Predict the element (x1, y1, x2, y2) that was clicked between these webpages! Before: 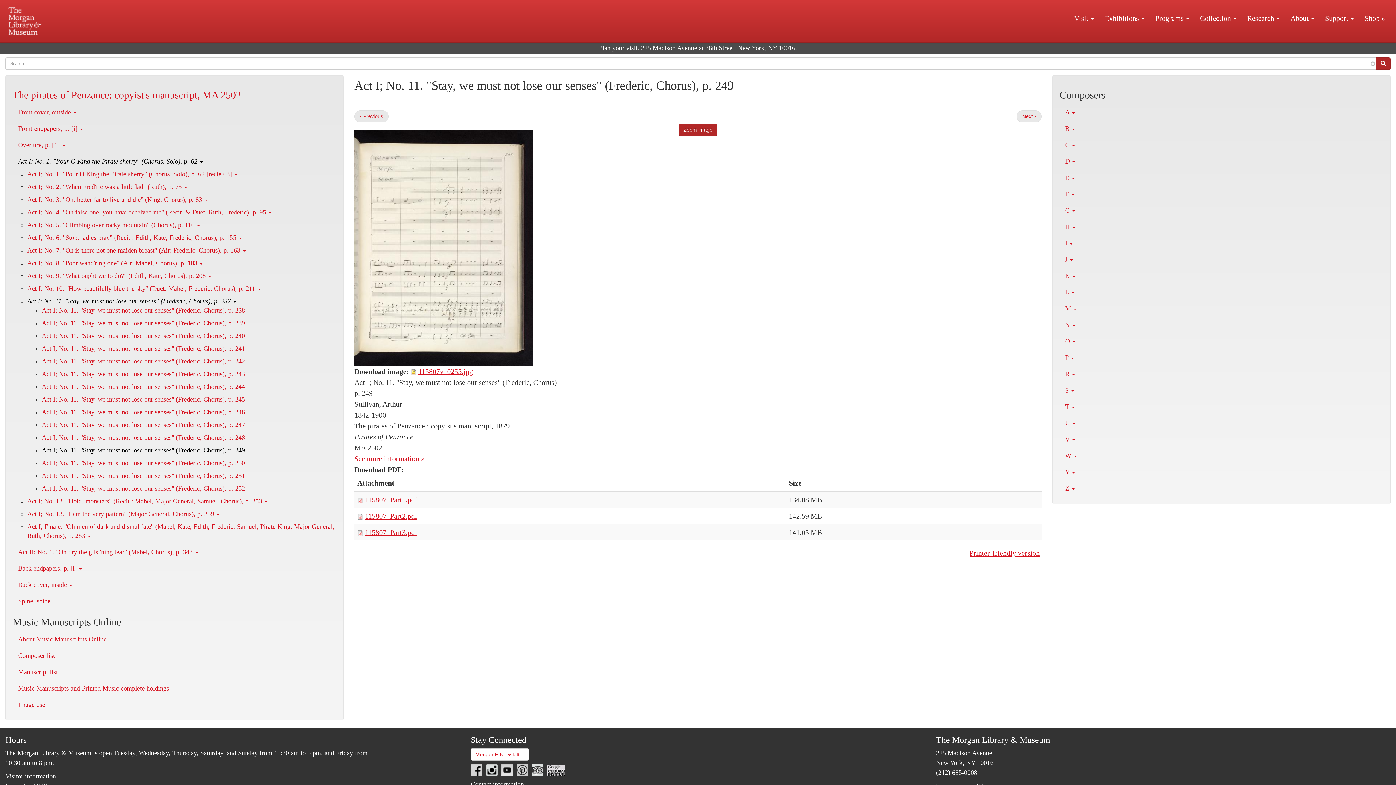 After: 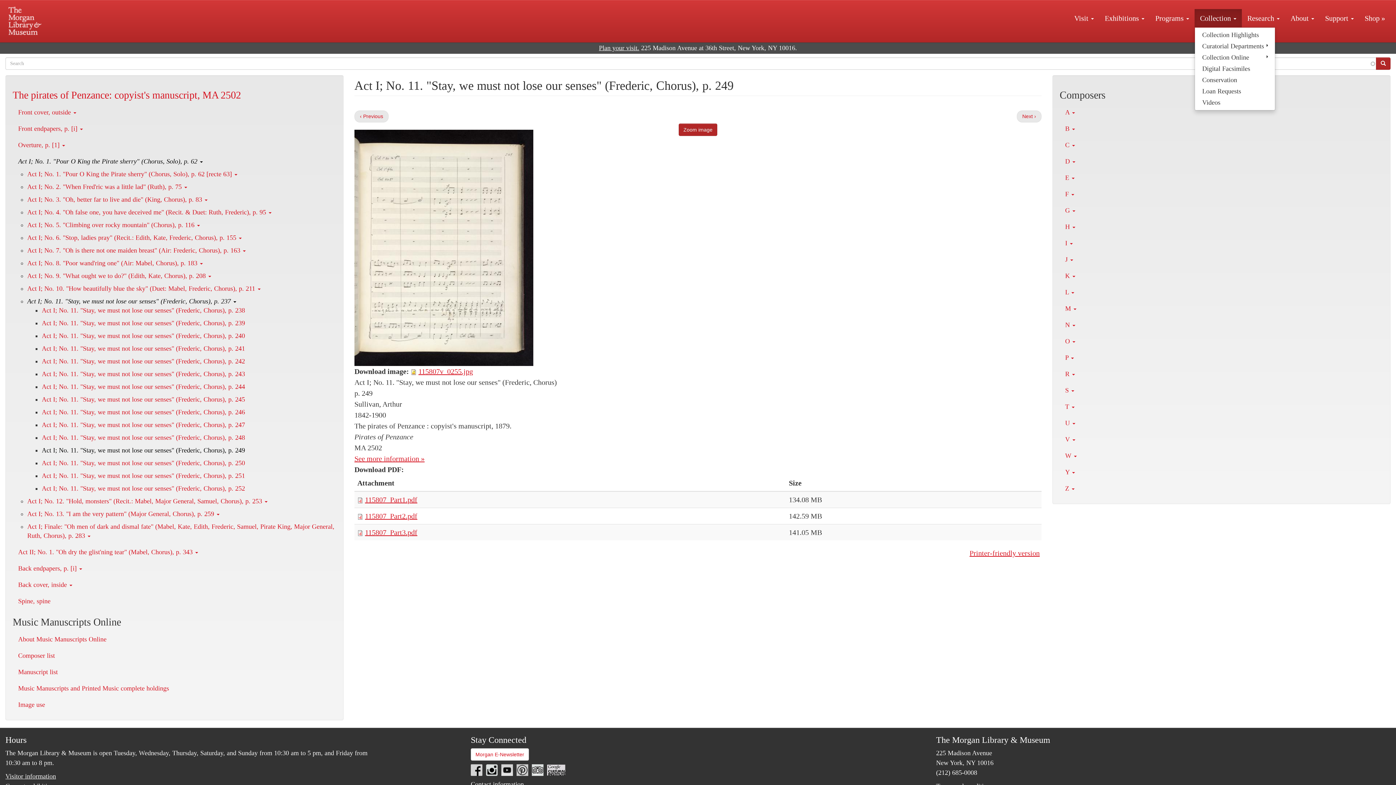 Action: bbox: (1194, 9, 1242, 27) label: Collection 